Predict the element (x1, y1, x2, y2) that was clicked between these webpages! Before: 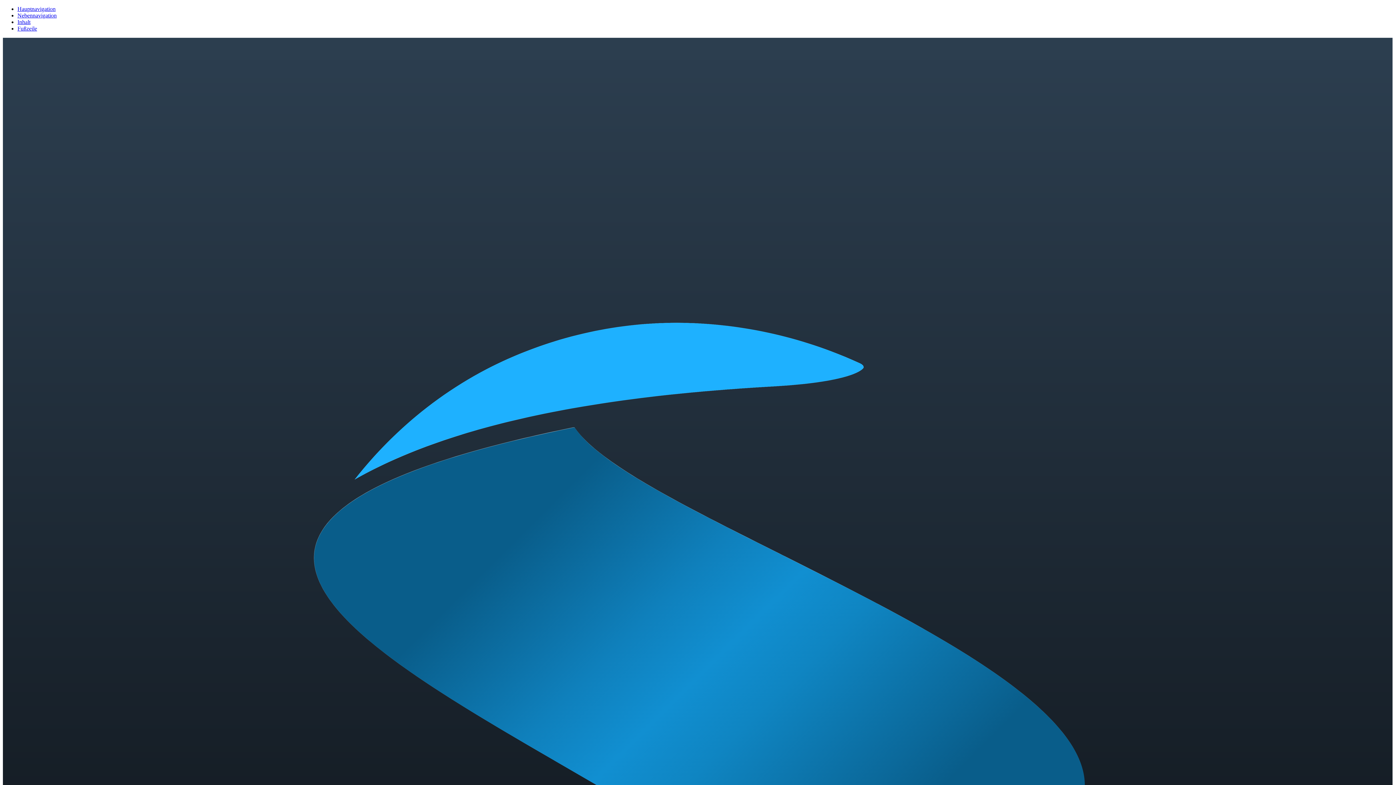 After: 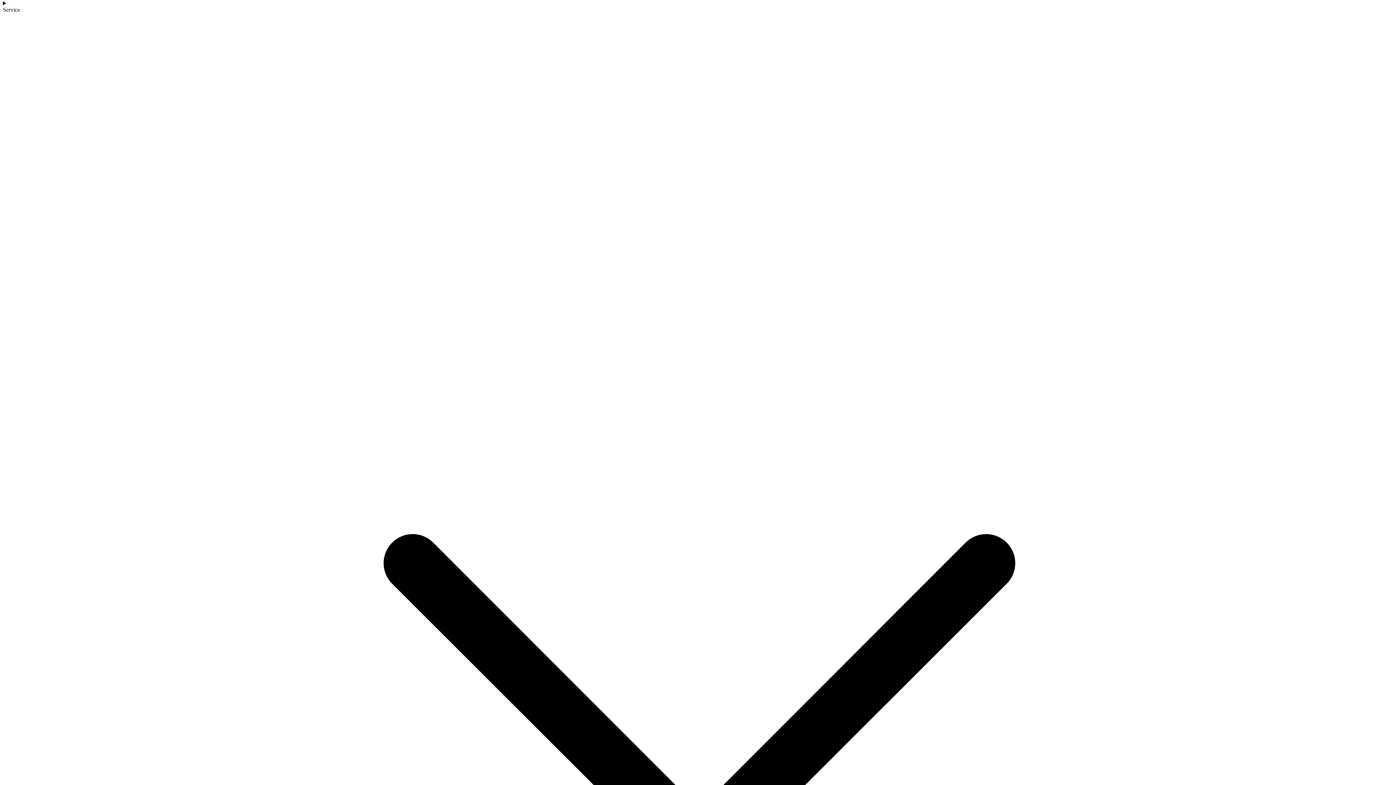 Action: label: Fußzeile bbox: (17, 25, 37, 31)